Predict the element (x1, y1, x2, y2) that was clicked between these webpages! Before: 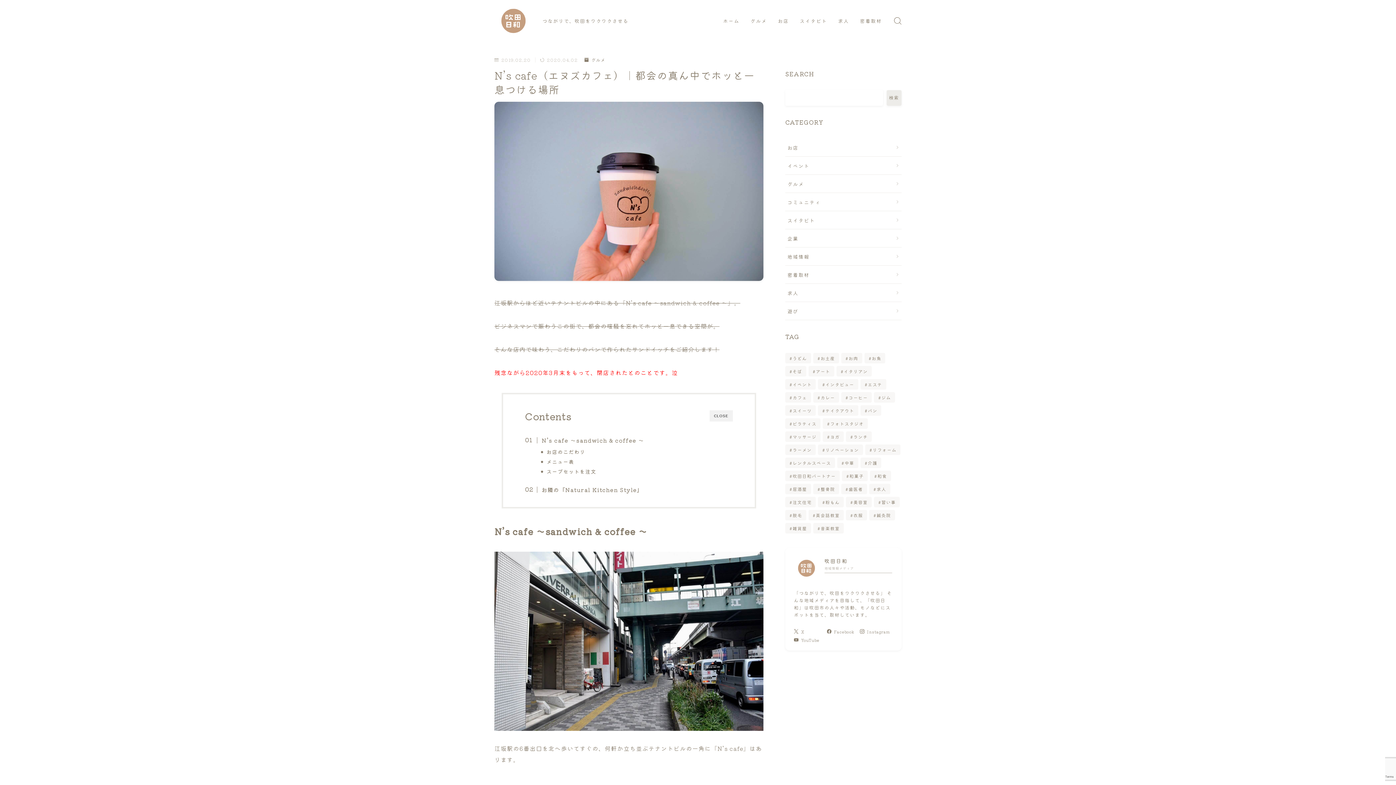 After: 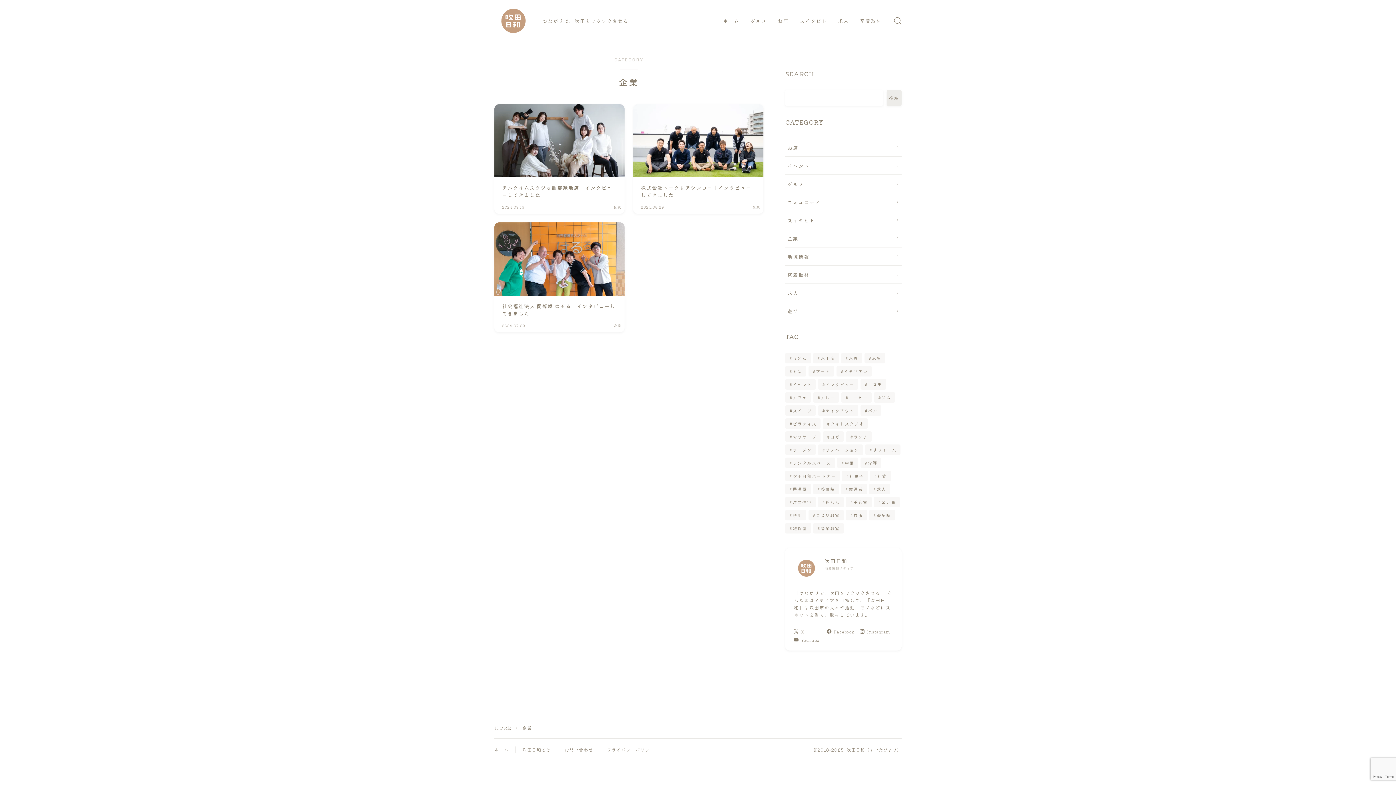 Action: label: 企業 bbox: (785, 229, 901, 247)